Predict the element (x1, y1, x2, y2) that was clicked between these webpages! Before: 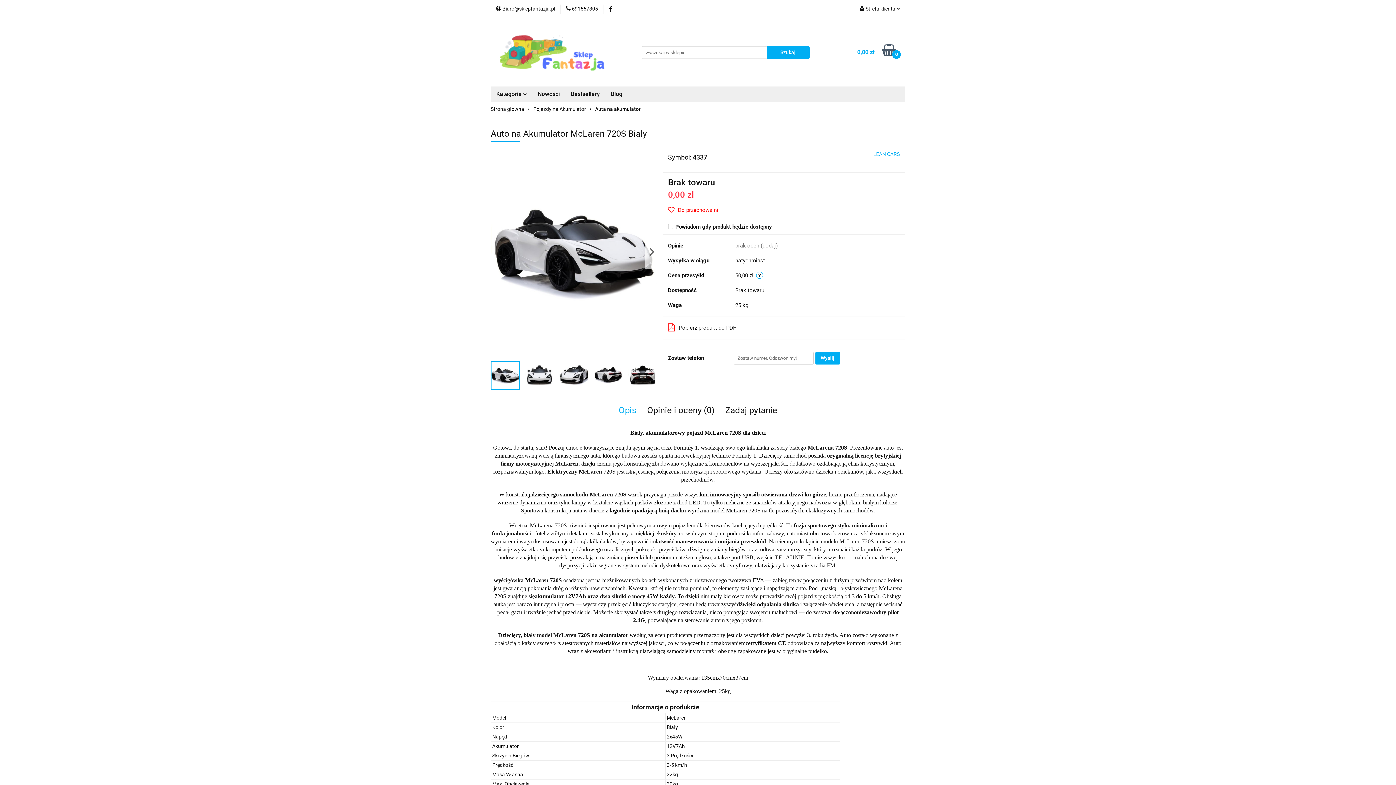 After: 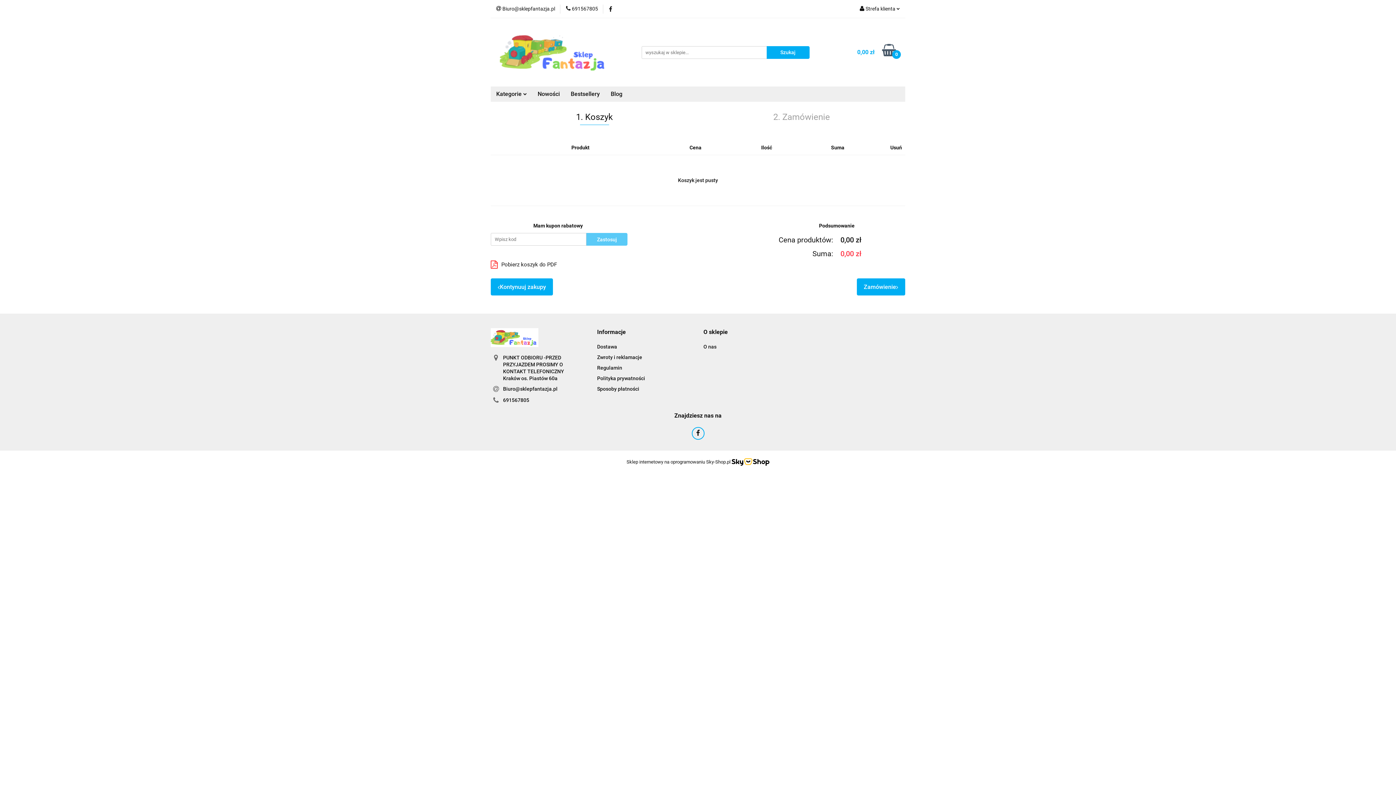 Action: bbox: (842, 44, 896, 60) label: 0,00 zł
0